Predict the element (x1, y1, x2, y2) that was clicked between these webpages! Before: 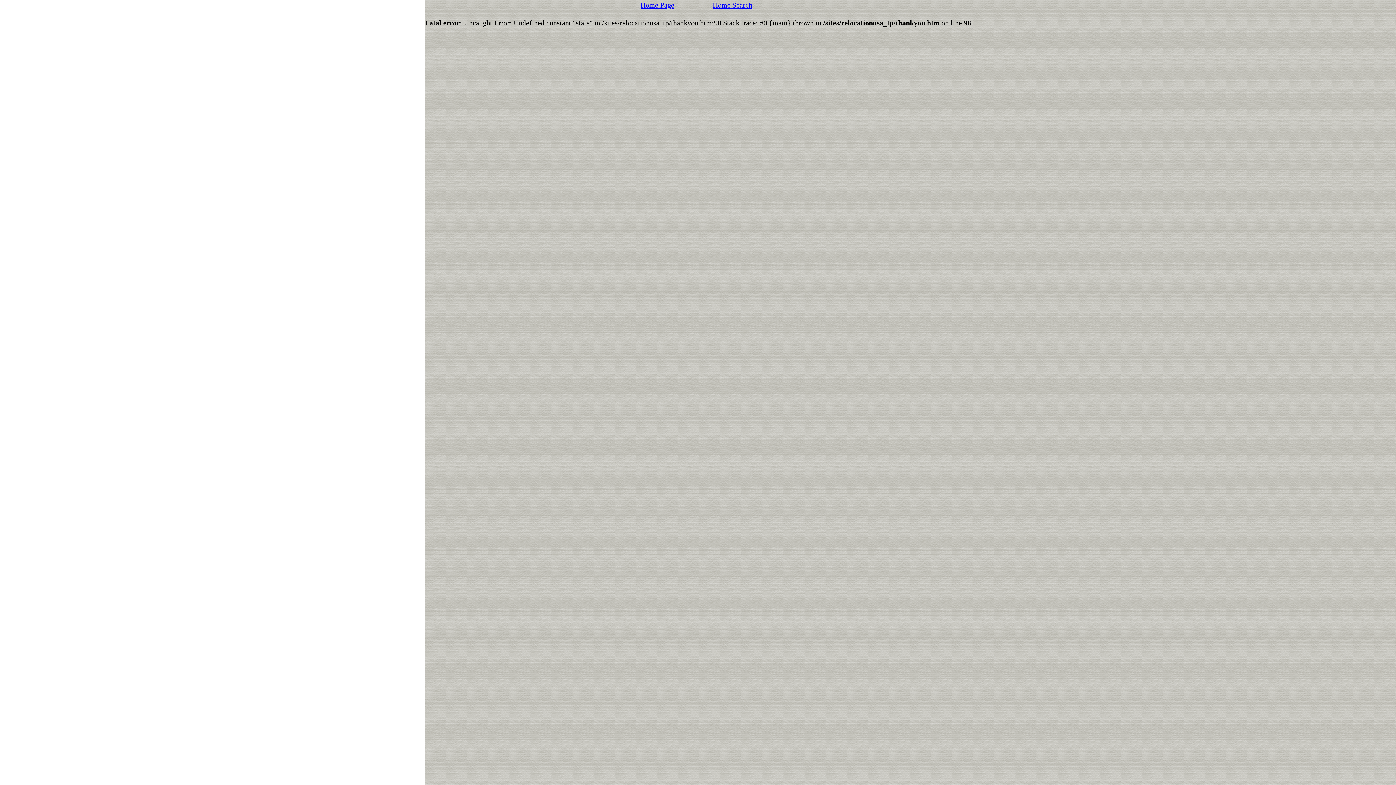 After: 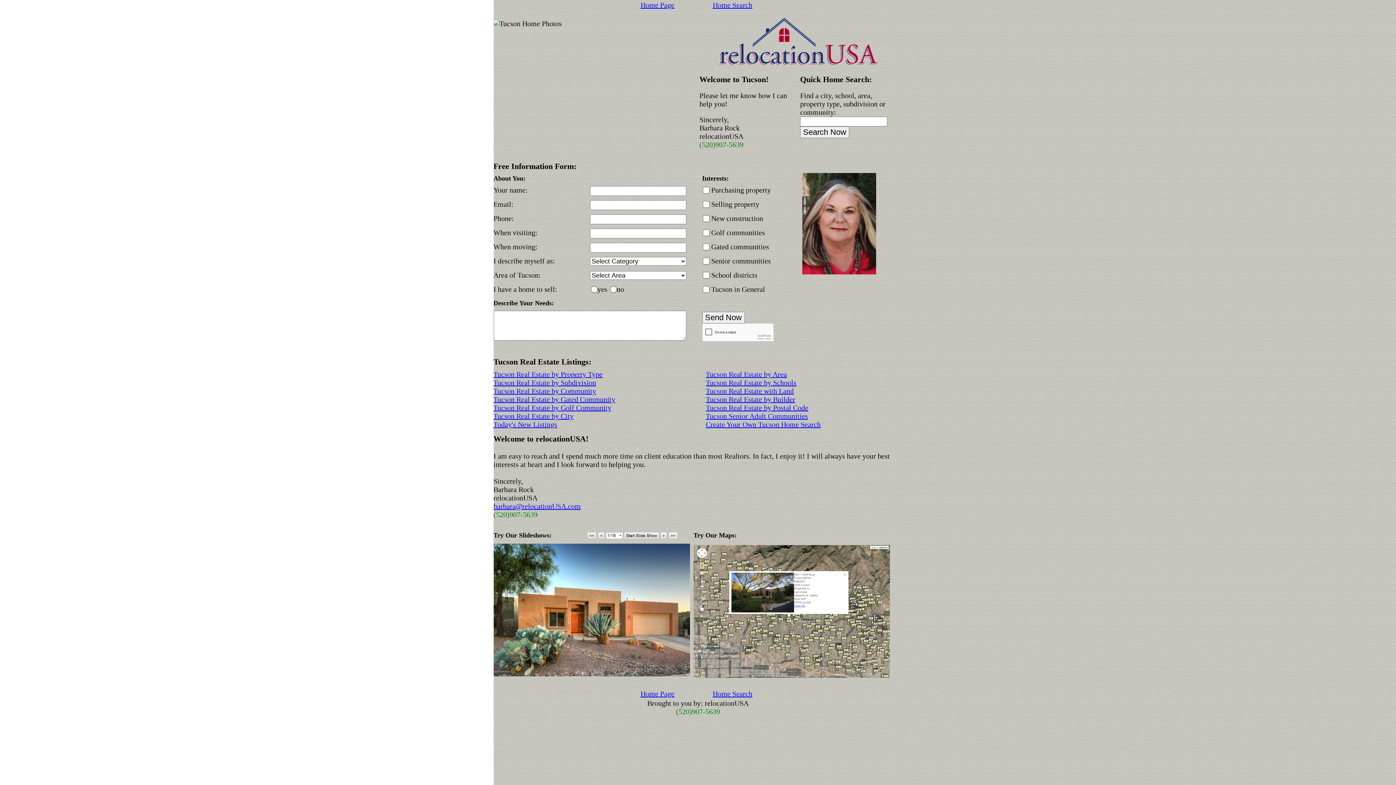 Action: bbox: (640, 1, 674, 9) label: Home Page